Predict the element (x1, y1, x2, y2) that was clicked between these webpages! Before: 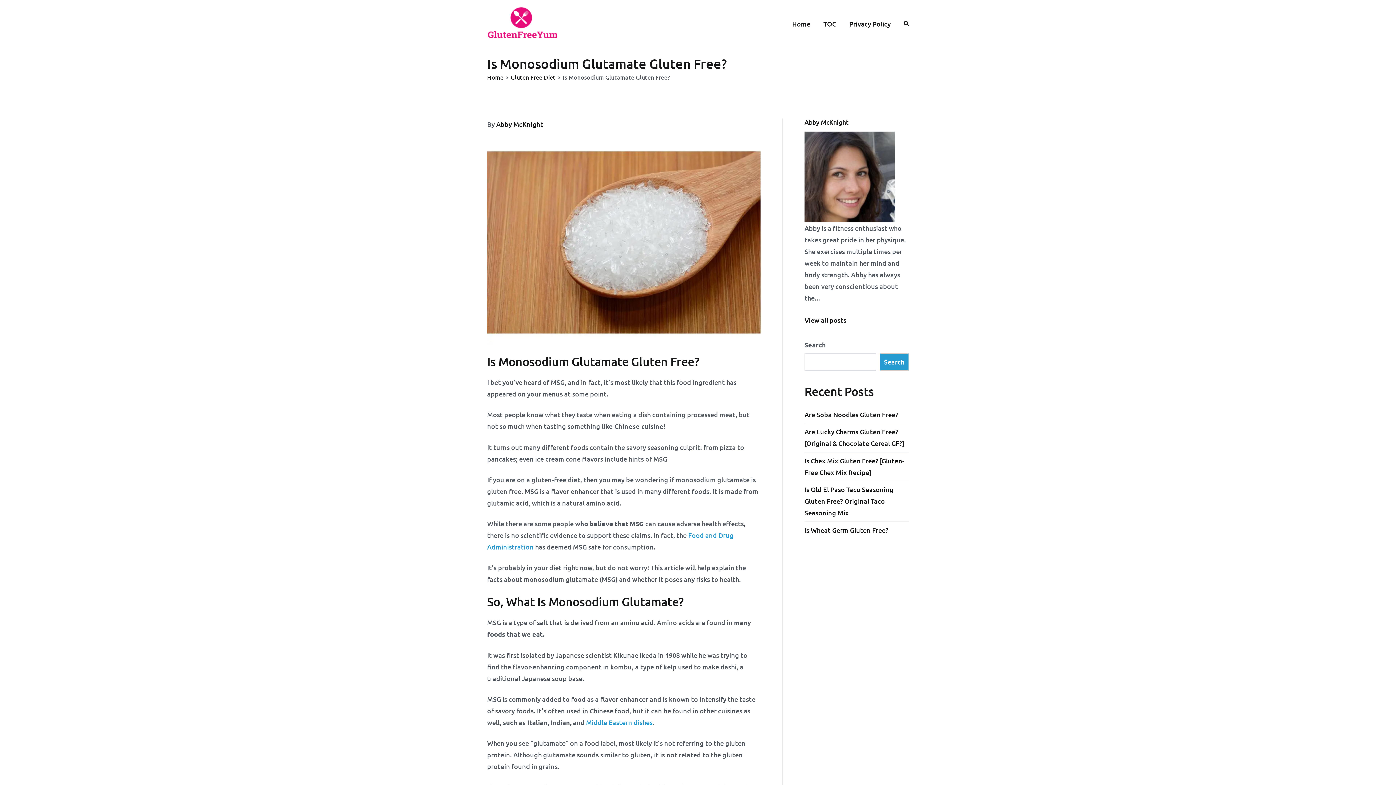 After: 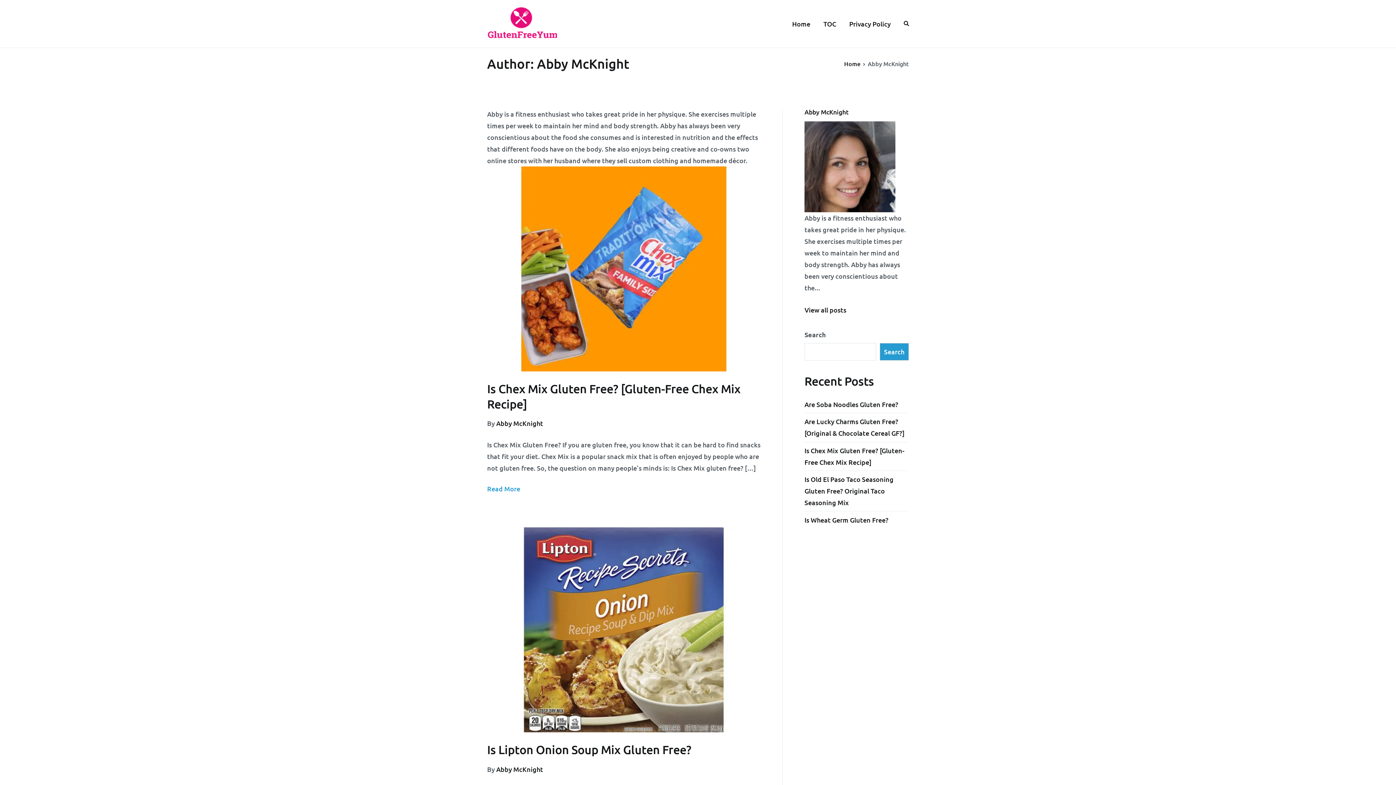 Action: label: View all posts bbox: (804, 316, 846, 324)